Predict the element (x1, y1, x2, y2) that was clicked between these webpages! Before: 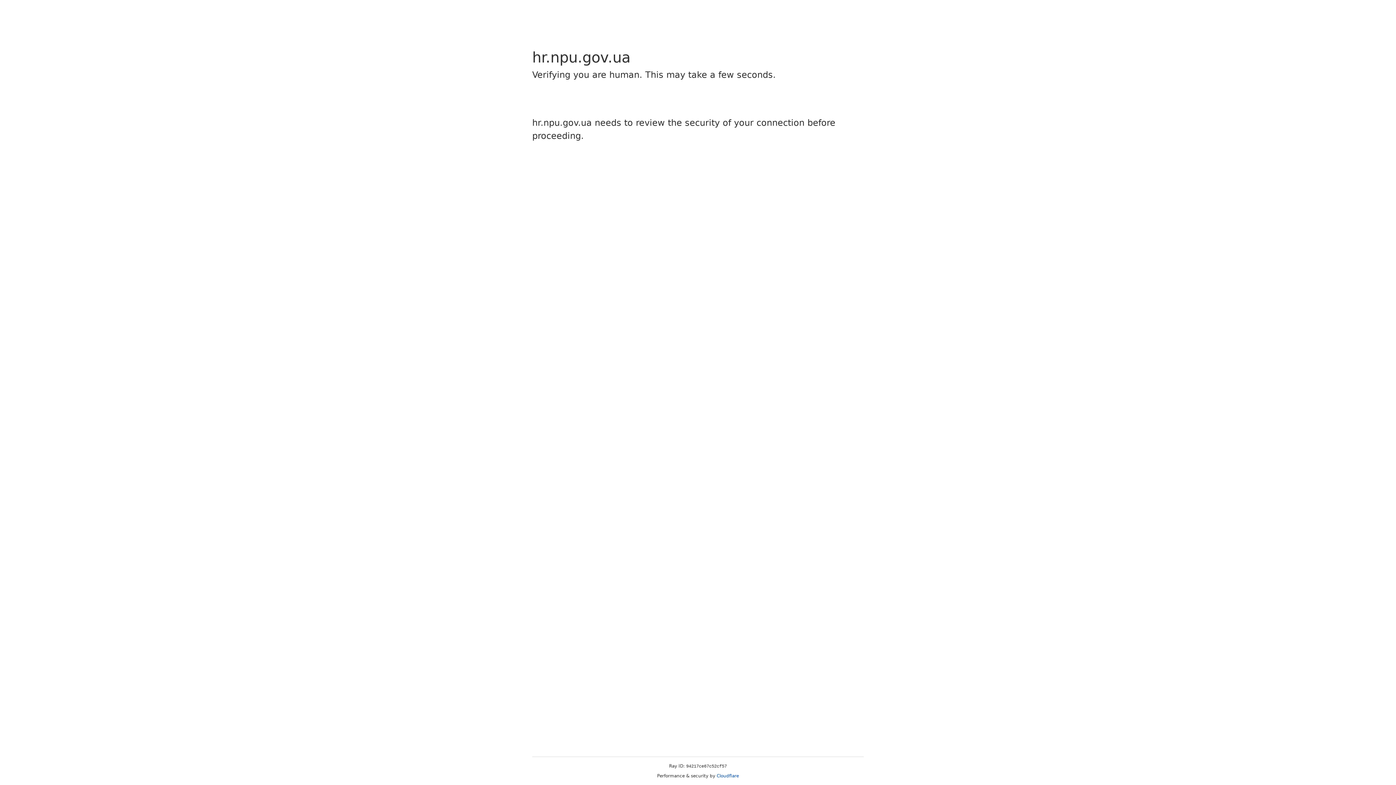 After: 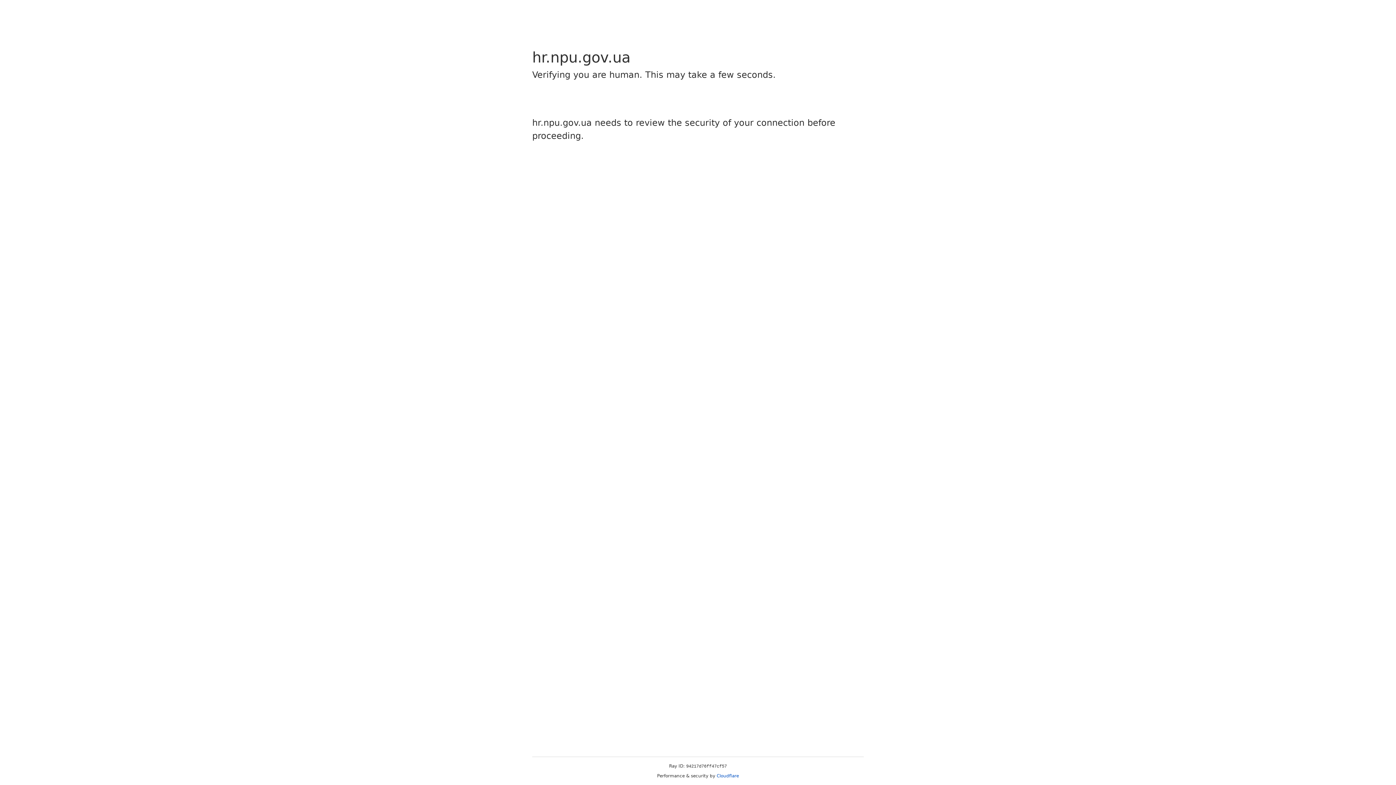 Action: bbox: (716, 773, 739, 778) label: Cloudflare